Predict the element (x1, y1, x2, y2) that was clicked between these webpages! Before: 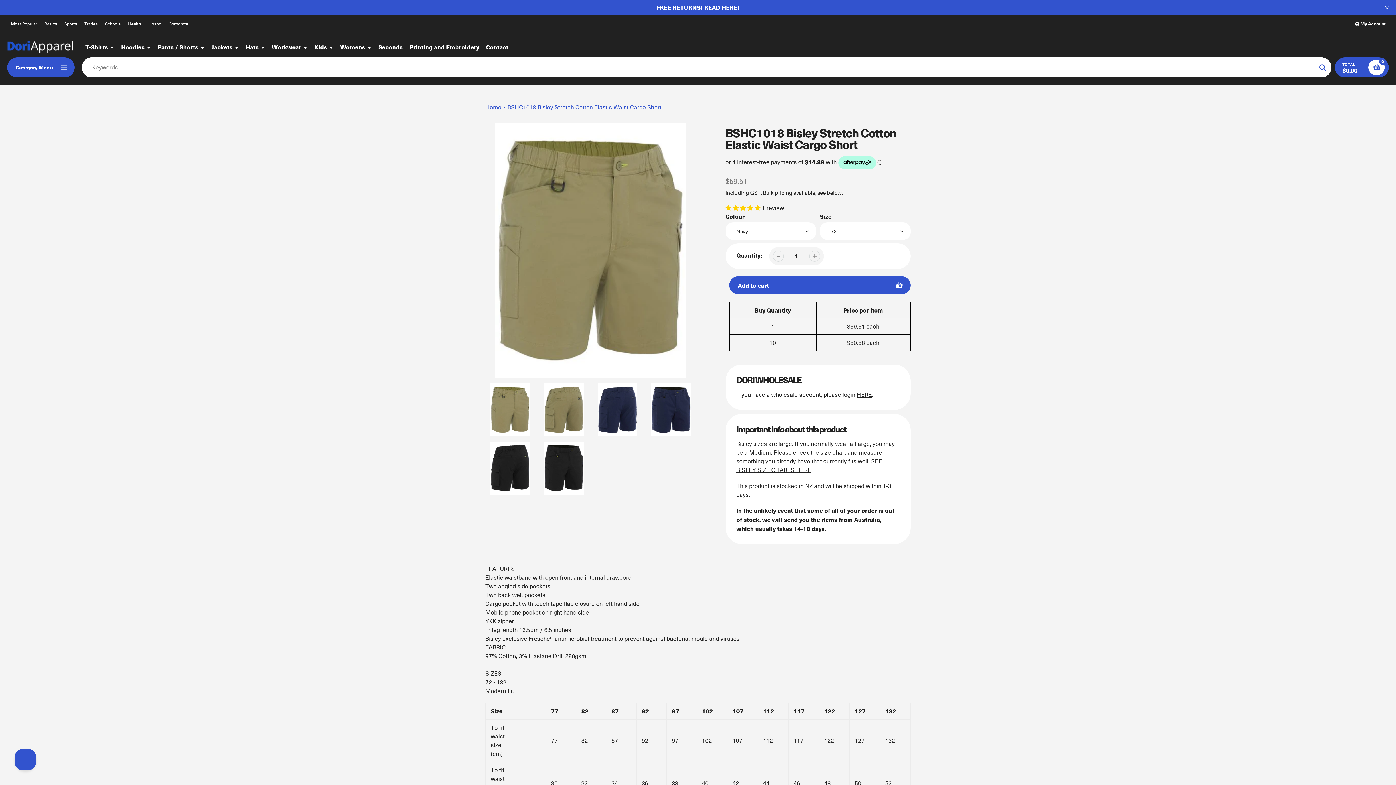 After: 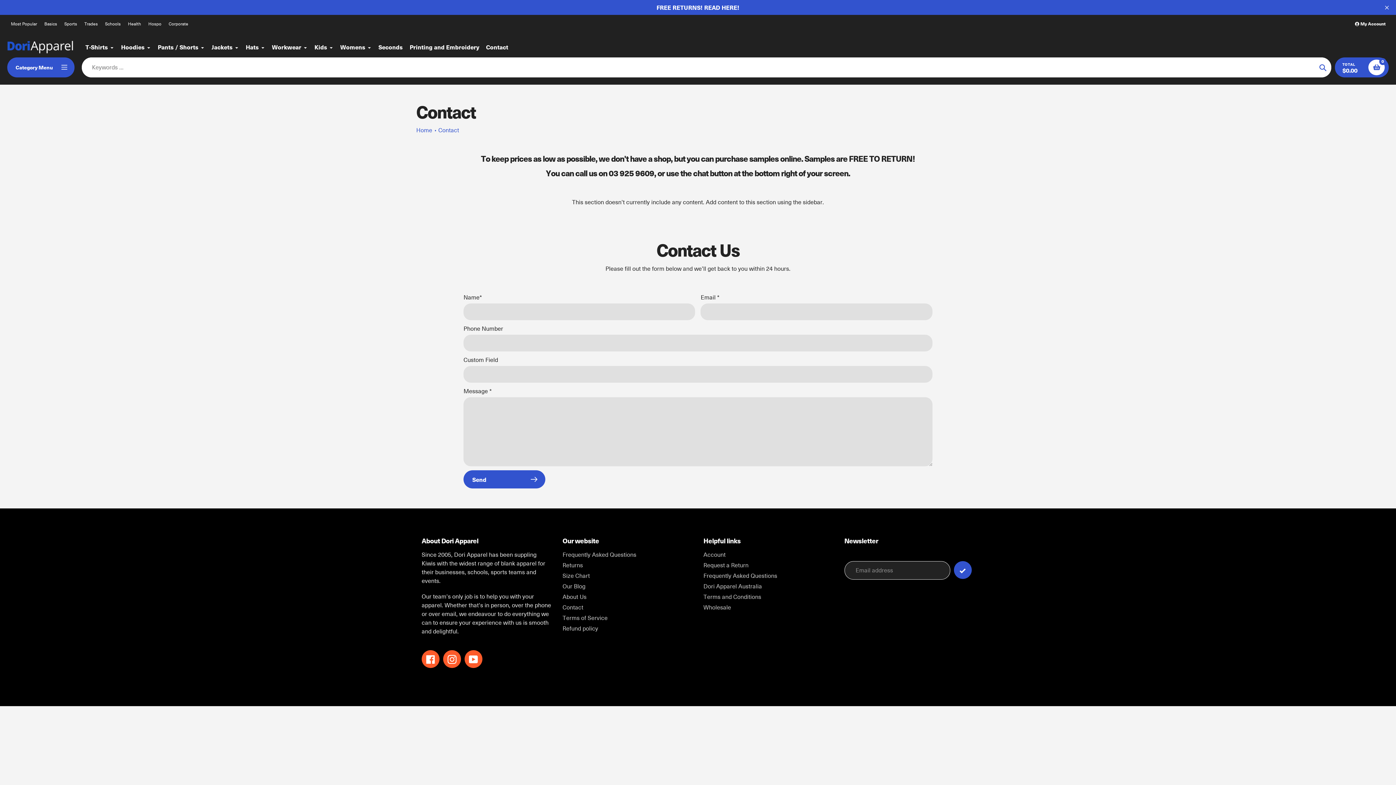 Action: label: Contact bbox: (486, 42, 508, 51)